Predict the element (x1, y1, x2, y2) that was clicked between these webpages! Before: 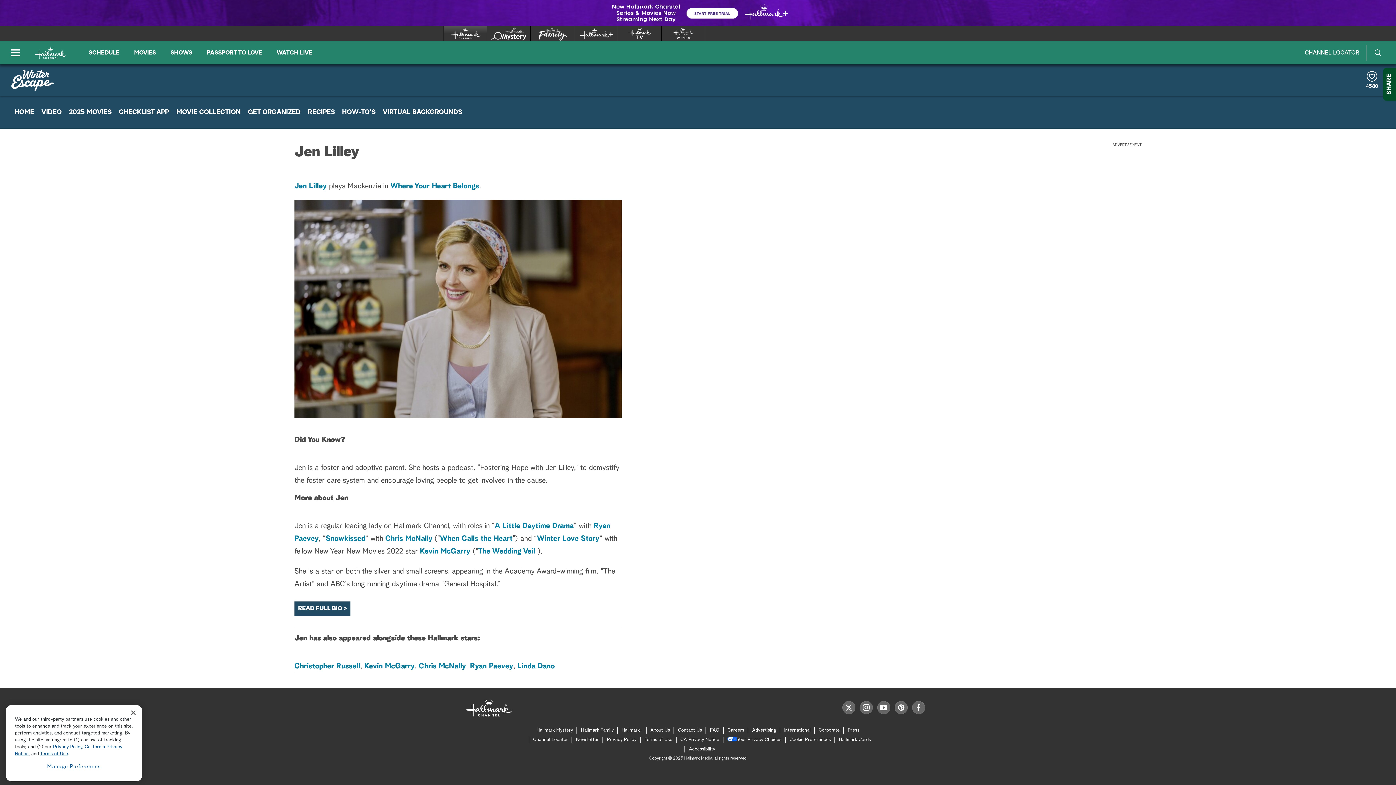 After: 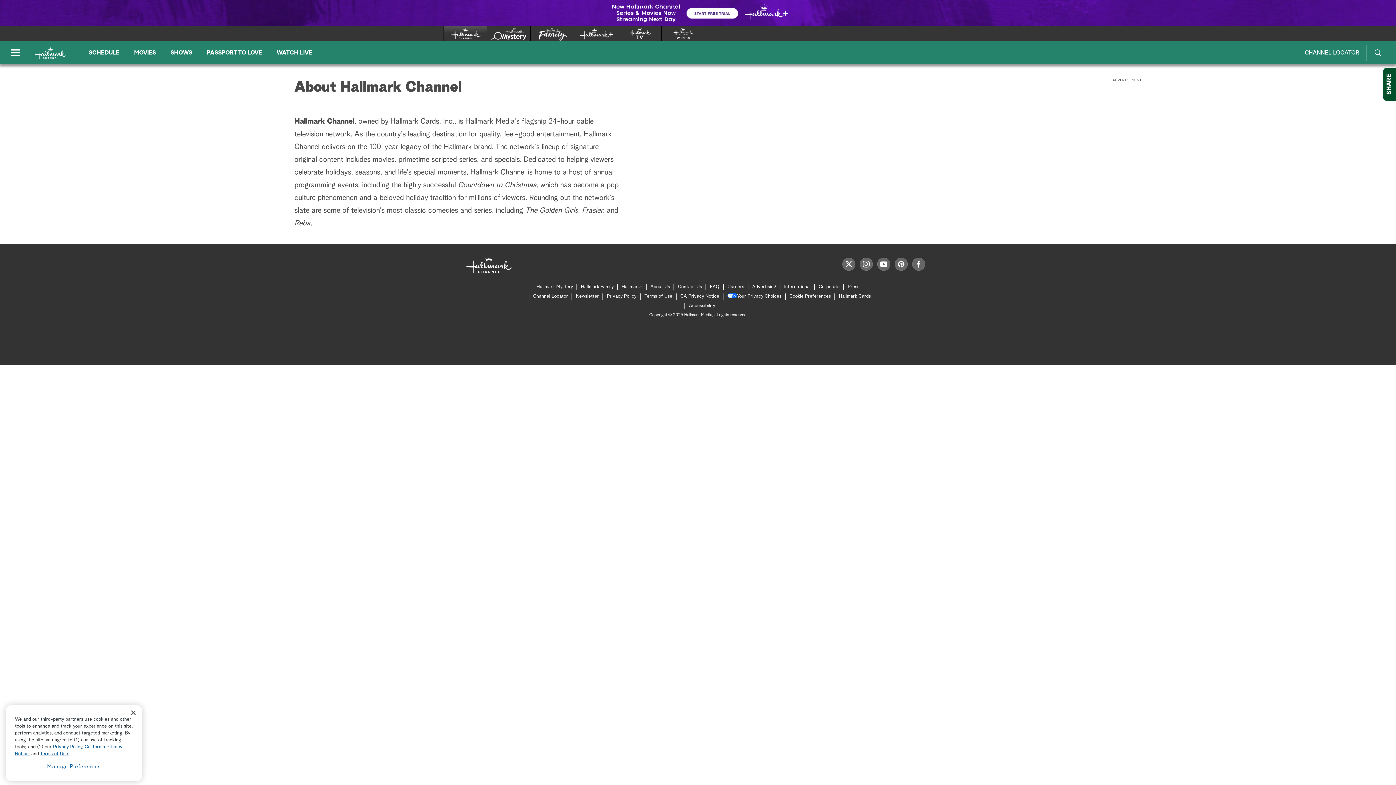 Action: label: About Us bbox: (650, 726, 670, 735)